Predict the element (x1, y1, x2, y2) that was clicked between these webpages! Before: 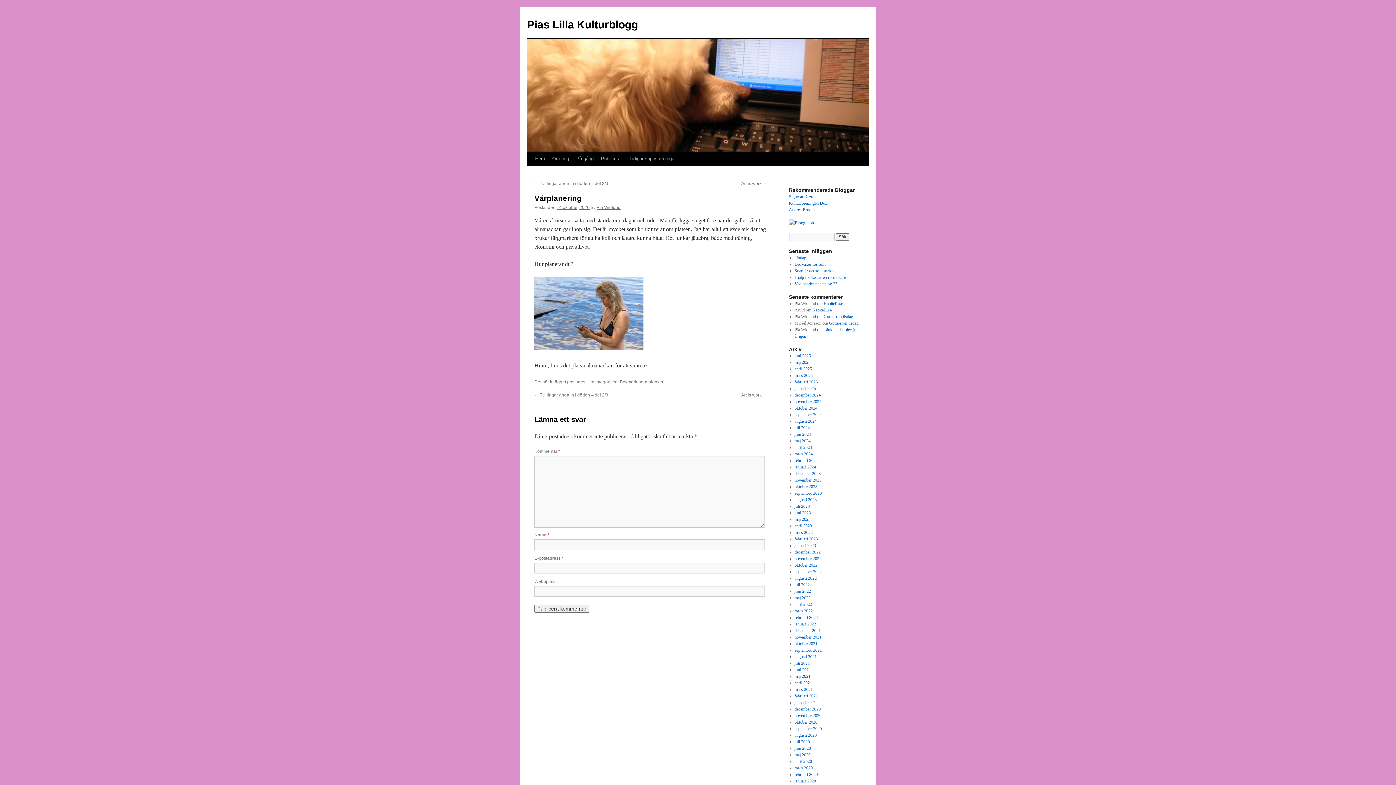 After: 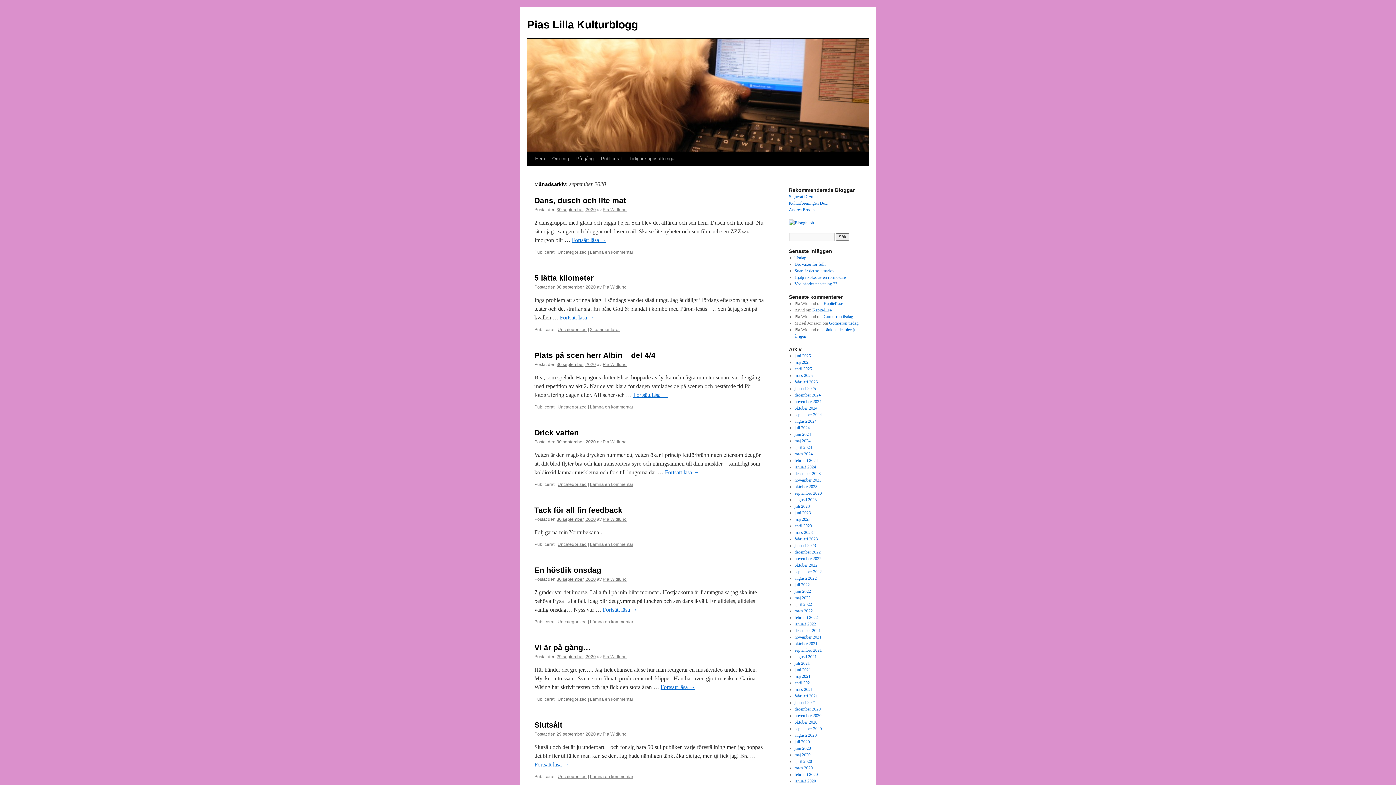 Action: bbox: (794, 726, 822, 731) label: september 2020